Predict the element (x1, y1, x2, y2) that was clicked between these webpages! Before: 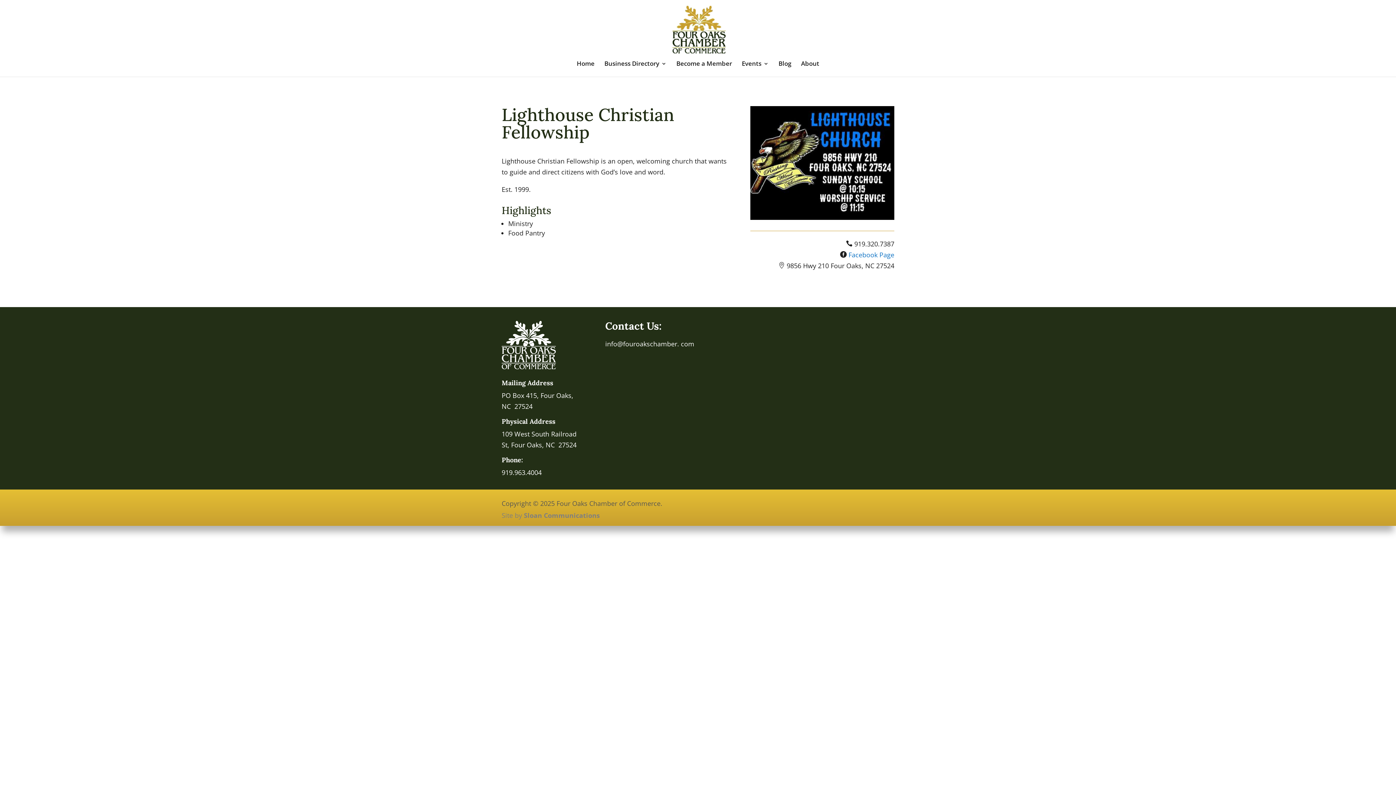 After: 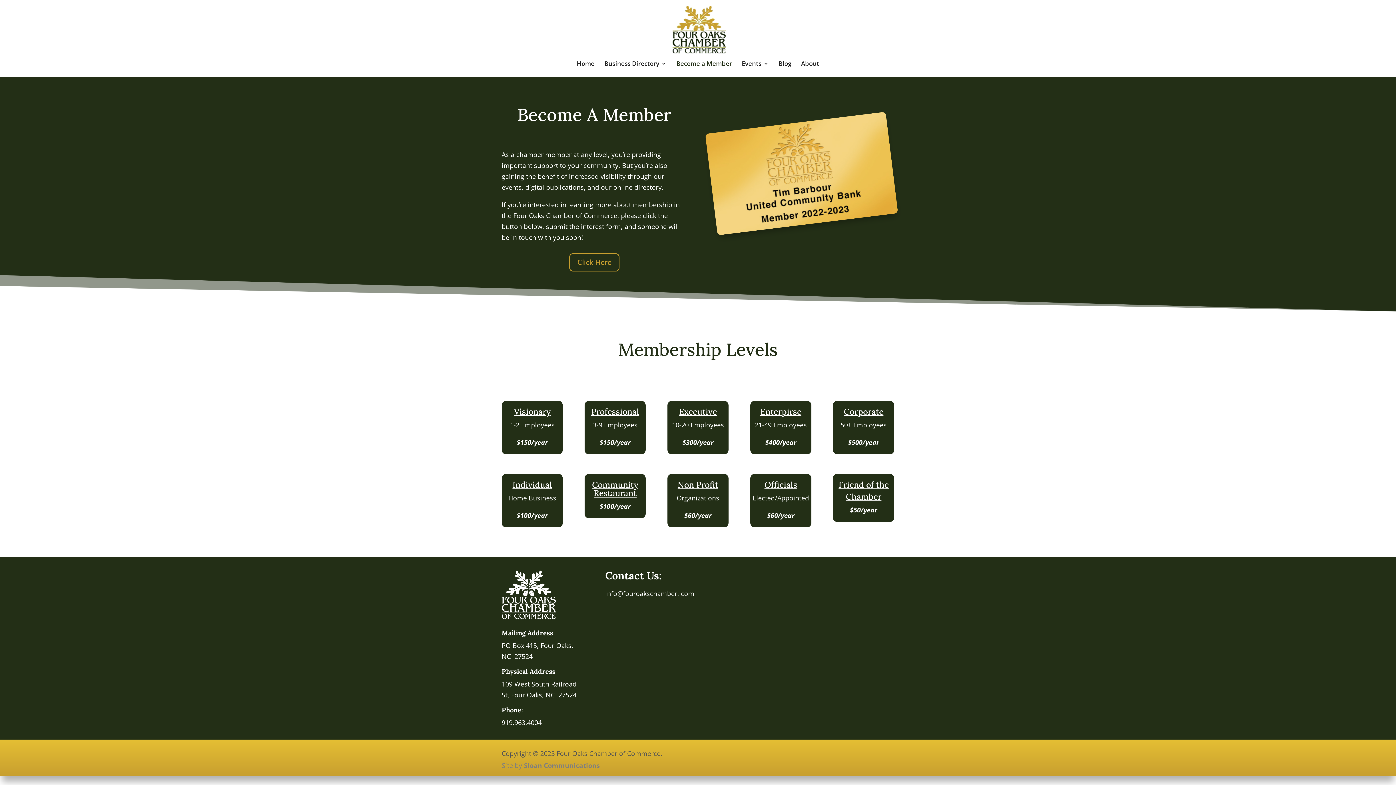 Action: bbox: (676, 61, 732, 76) label: Become a Member